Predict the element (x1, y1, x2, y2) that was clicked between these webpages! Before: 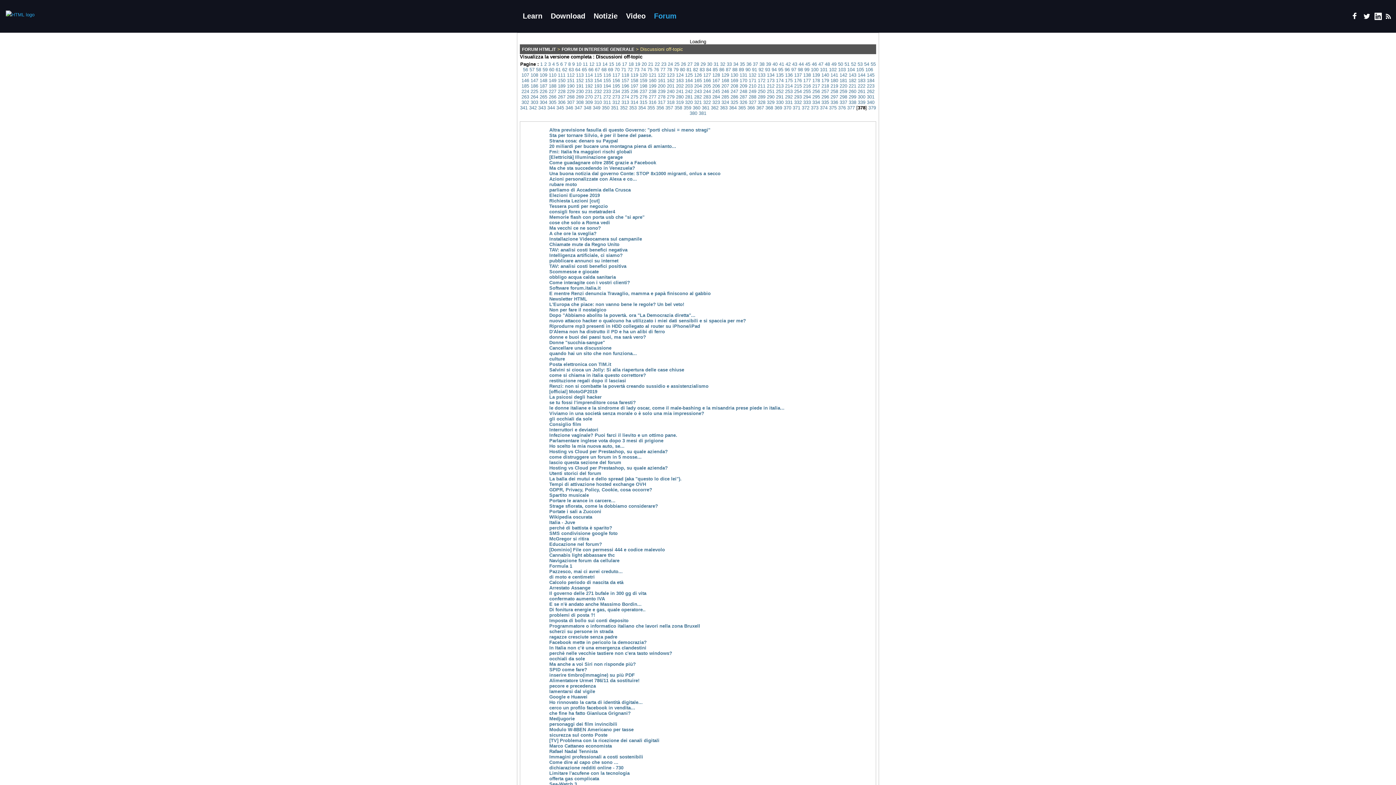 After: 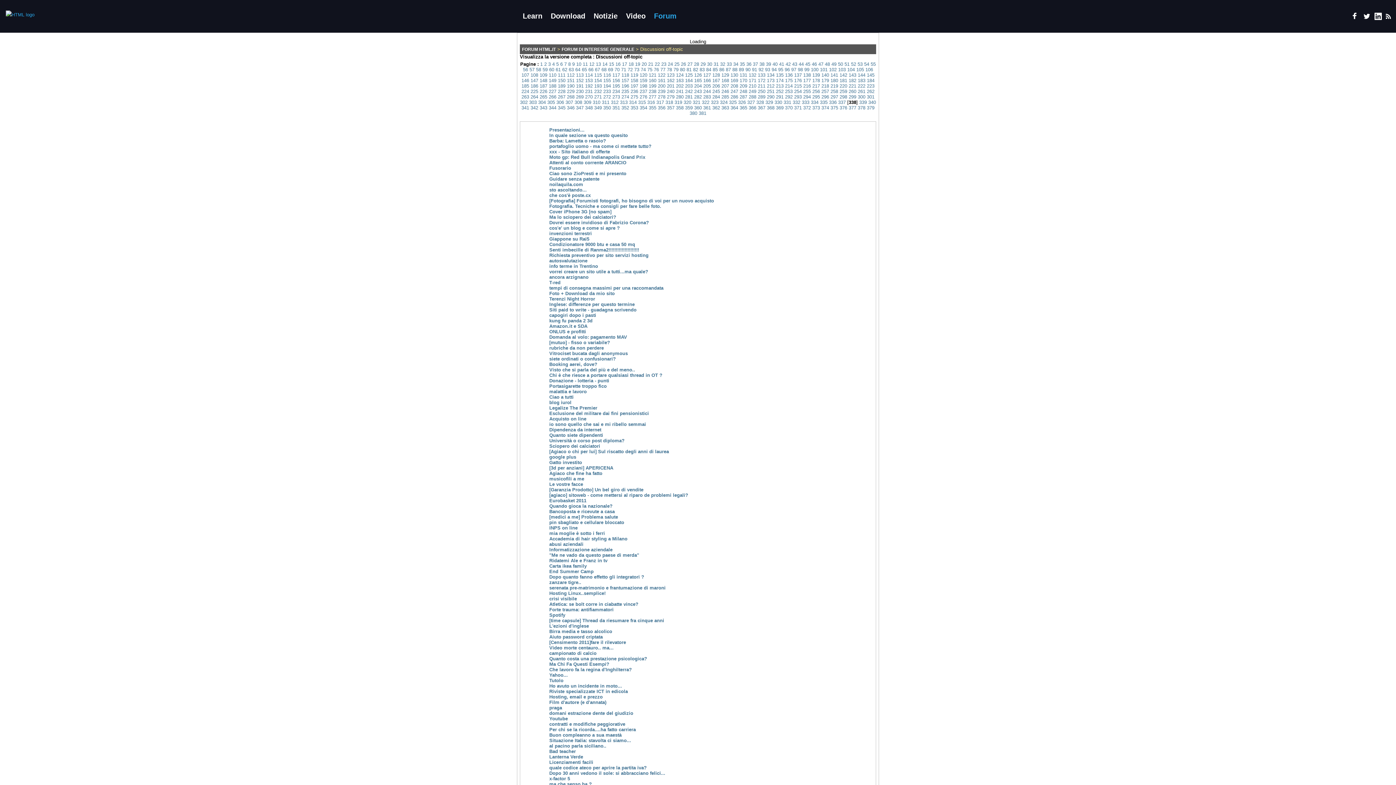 Action: label: 338 bbox: (848, 99, 856, 105)